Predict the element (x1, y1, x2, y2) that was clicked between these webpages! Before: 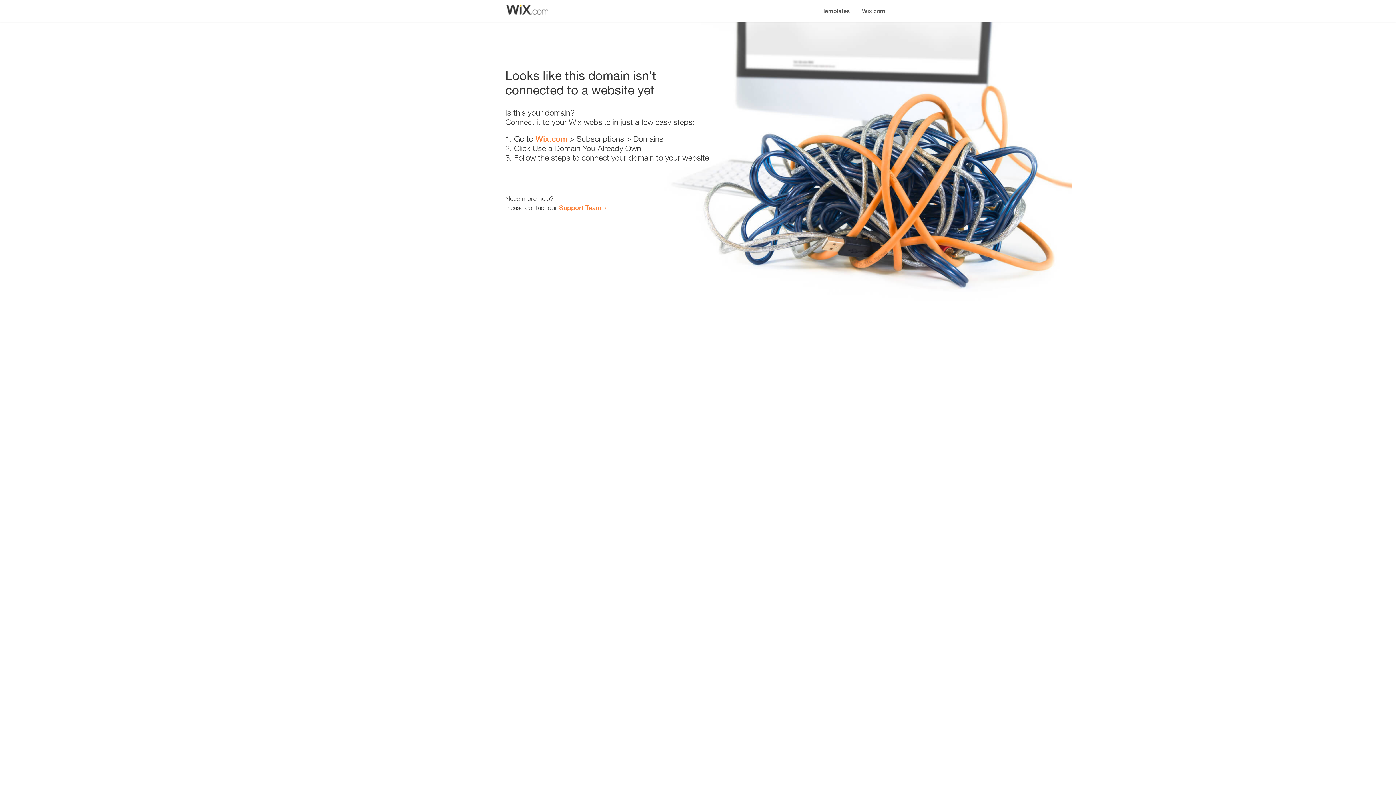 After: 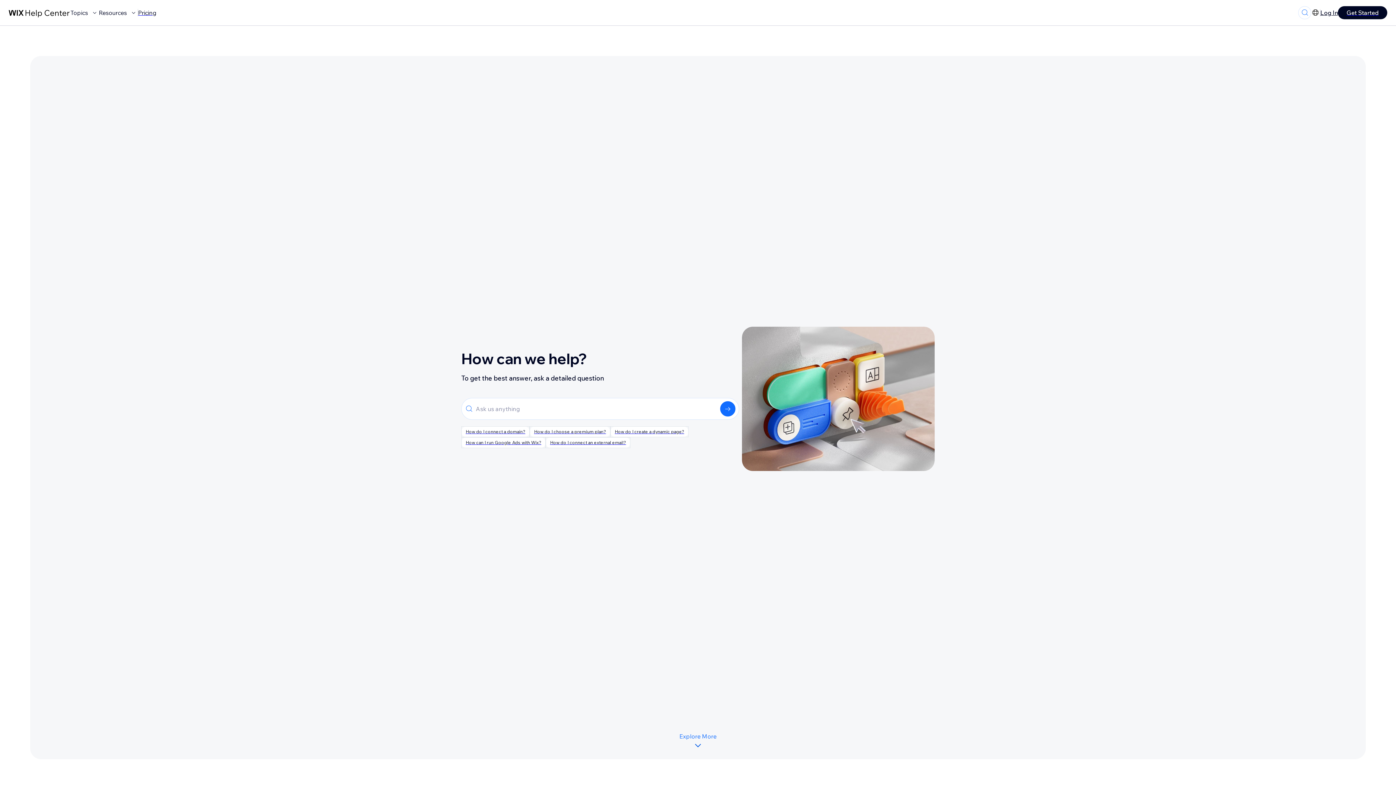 Action: label: Support Team bbox: (559, 203, 601, 211)